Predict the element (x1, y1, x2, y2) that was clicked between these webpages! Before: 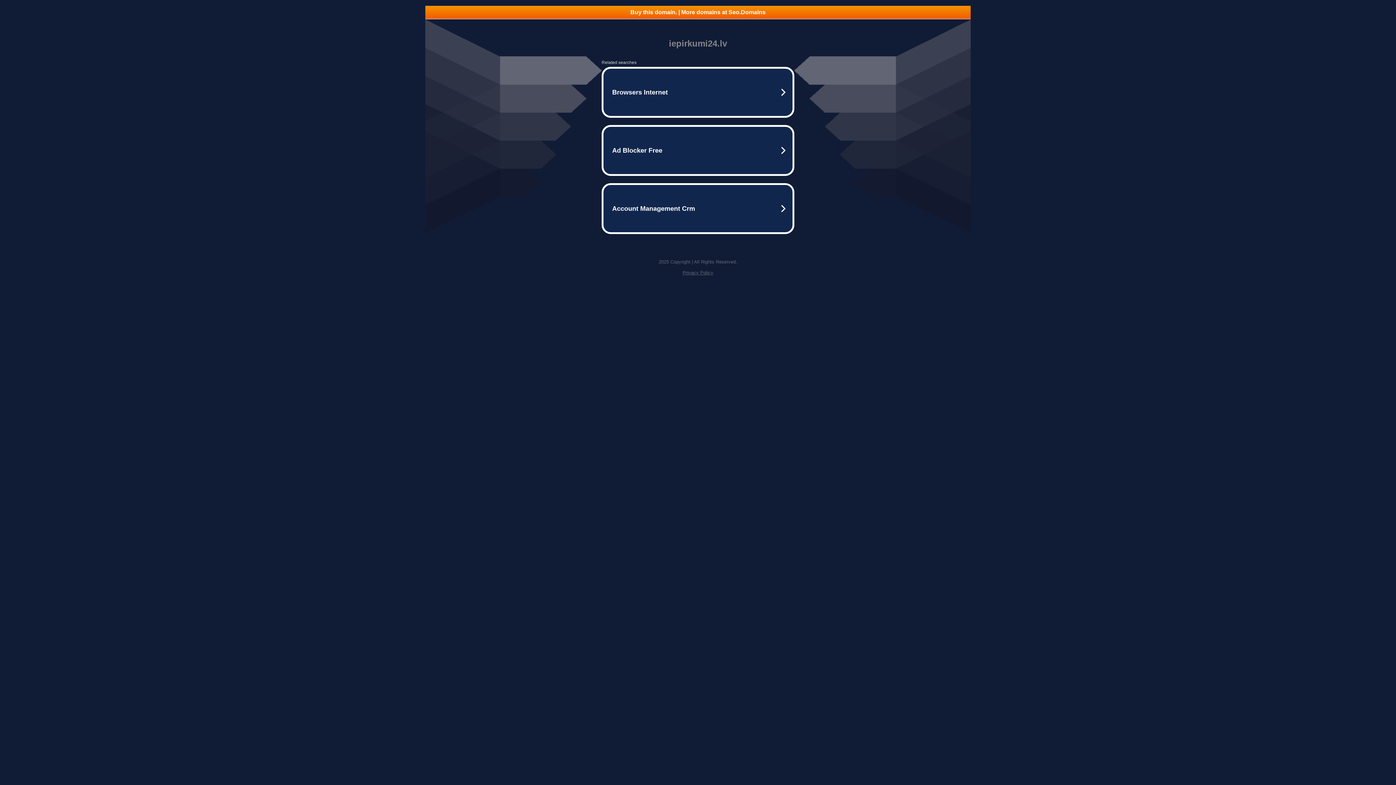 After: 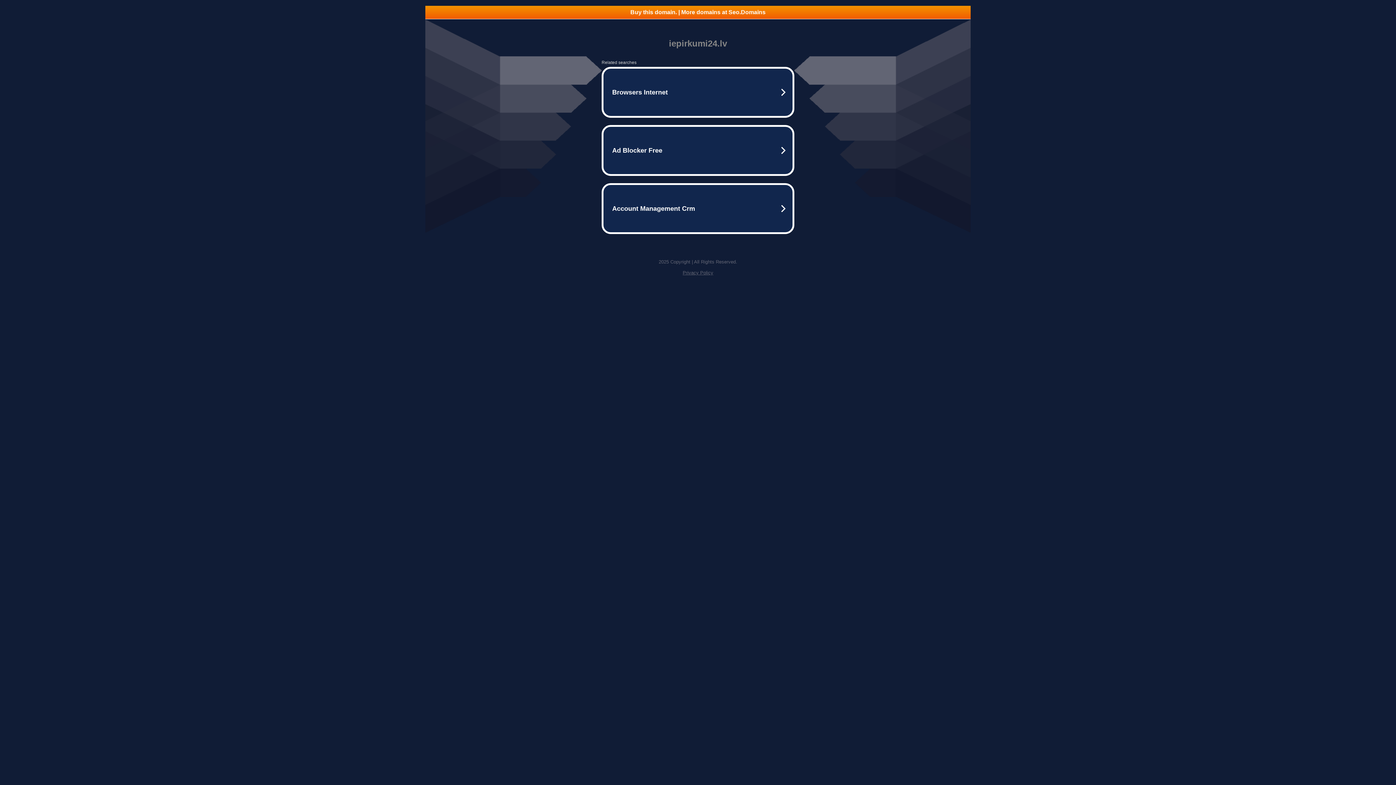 Action: bbox: (425, 5, 970, 18) label: Buy this domain. | More domains at Seo.Domains